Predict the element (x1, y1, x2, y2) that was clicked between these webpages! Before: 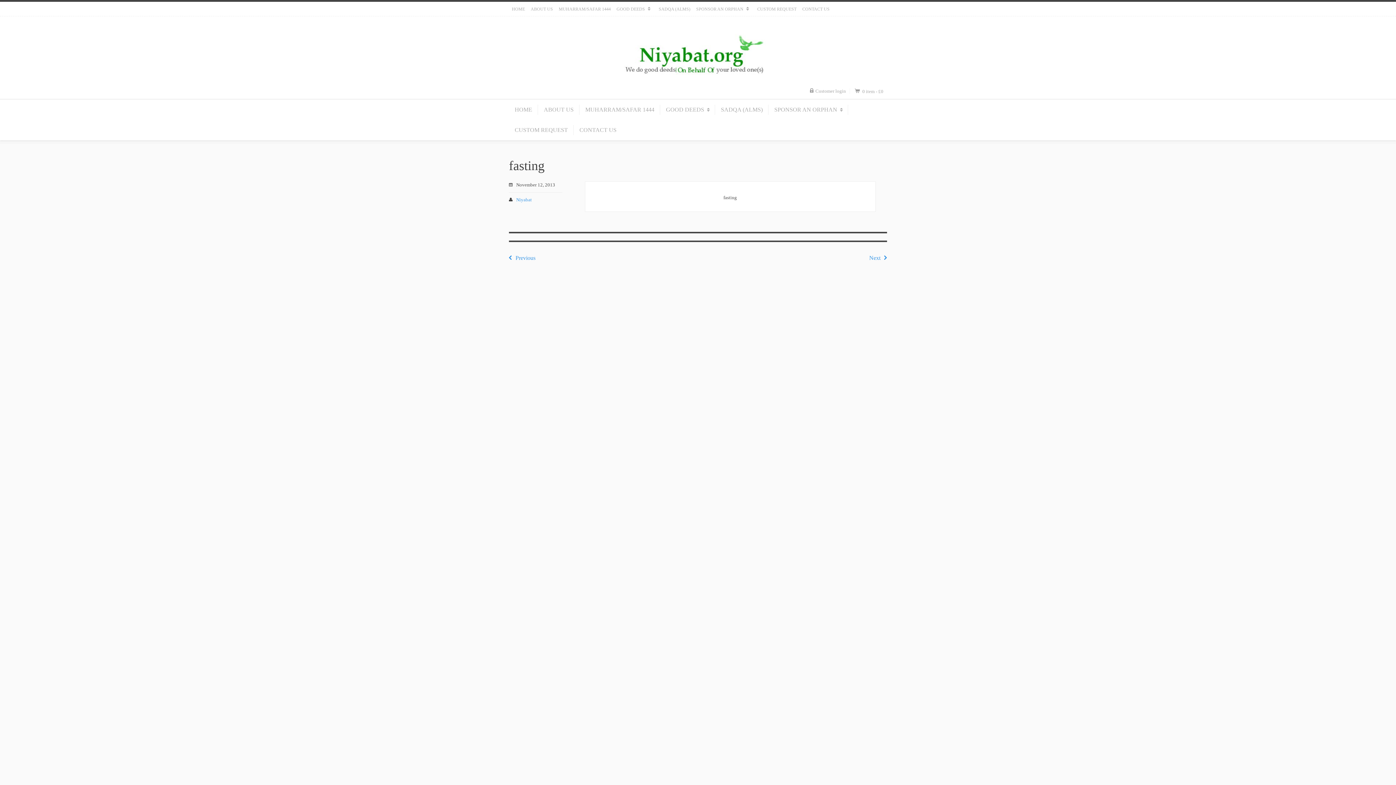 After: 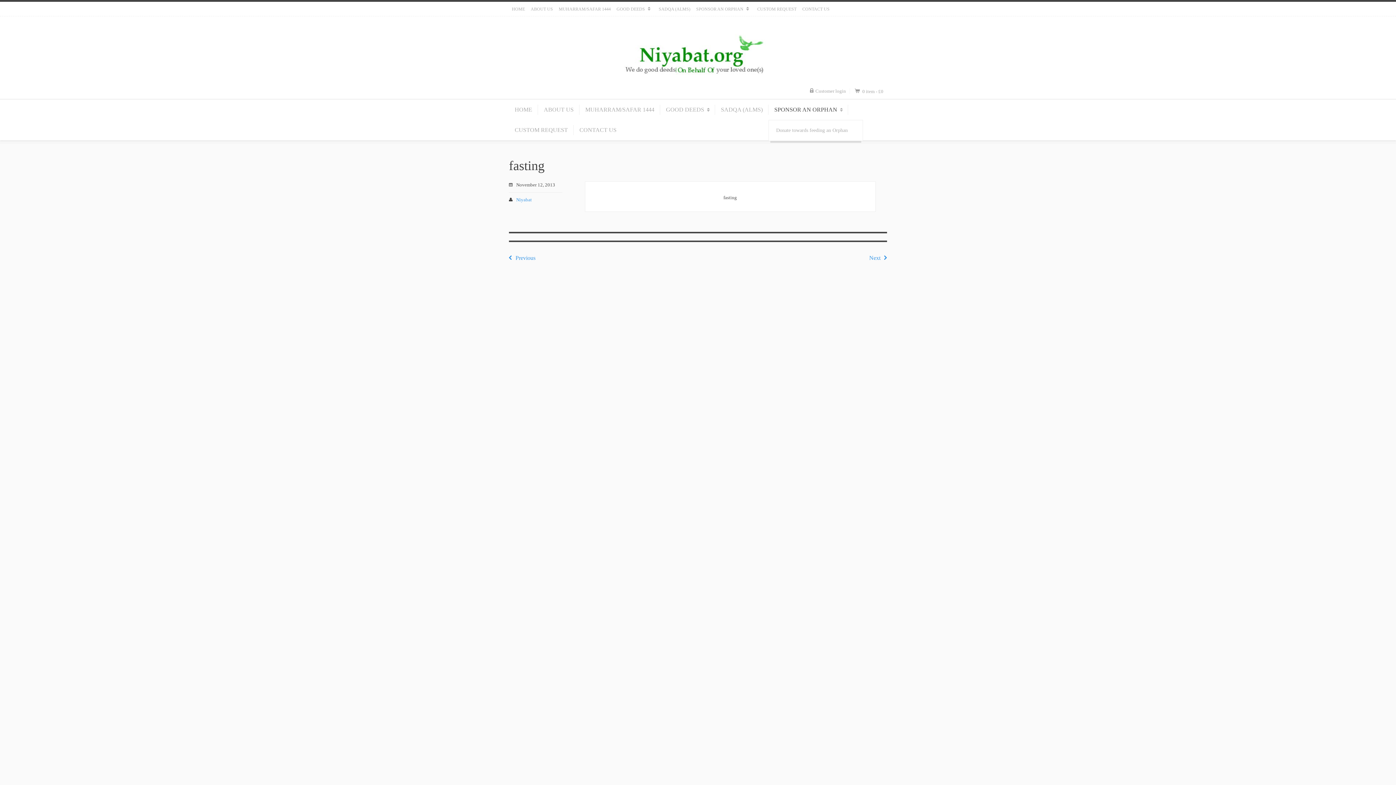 Action: label: SPONSOR AN ORPHAN
» bbox: (768, 99, 848, 120)